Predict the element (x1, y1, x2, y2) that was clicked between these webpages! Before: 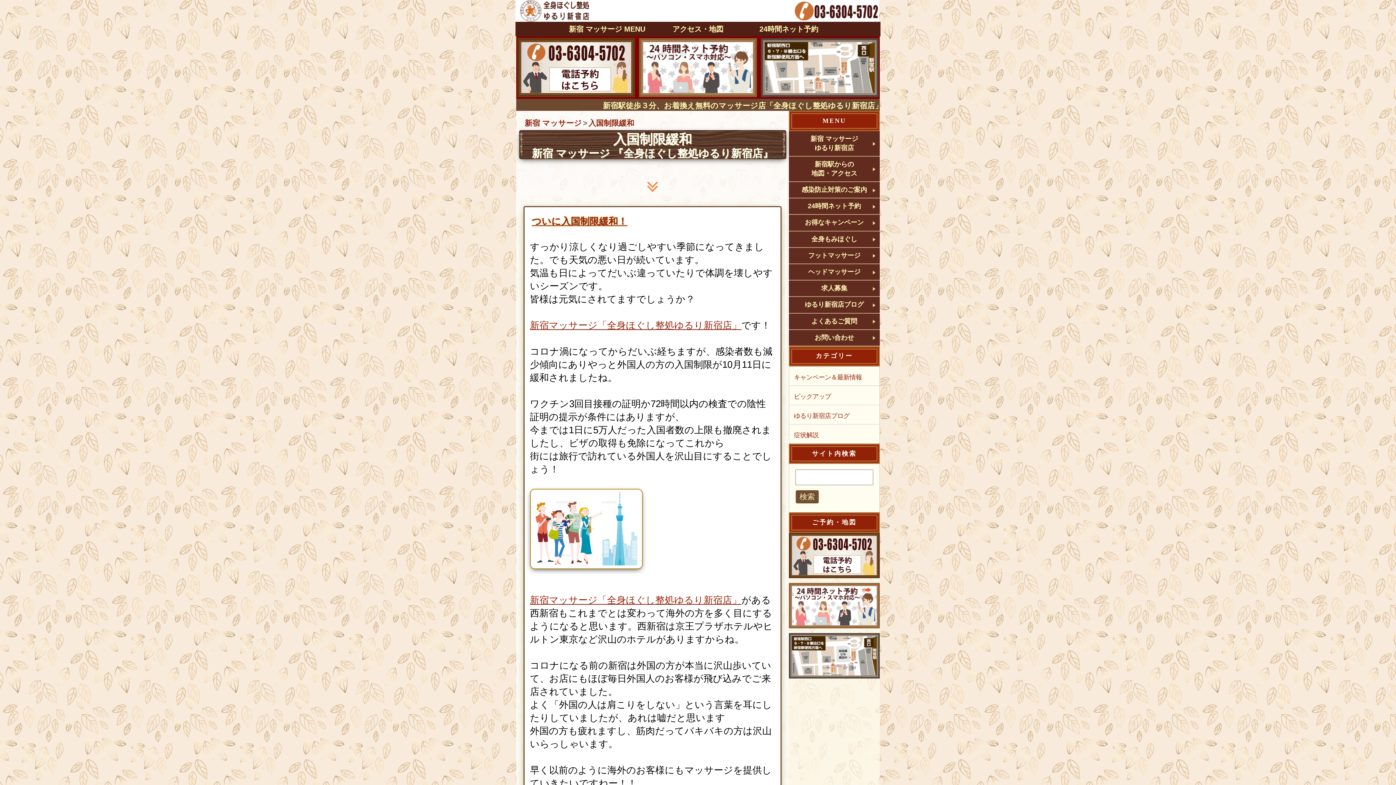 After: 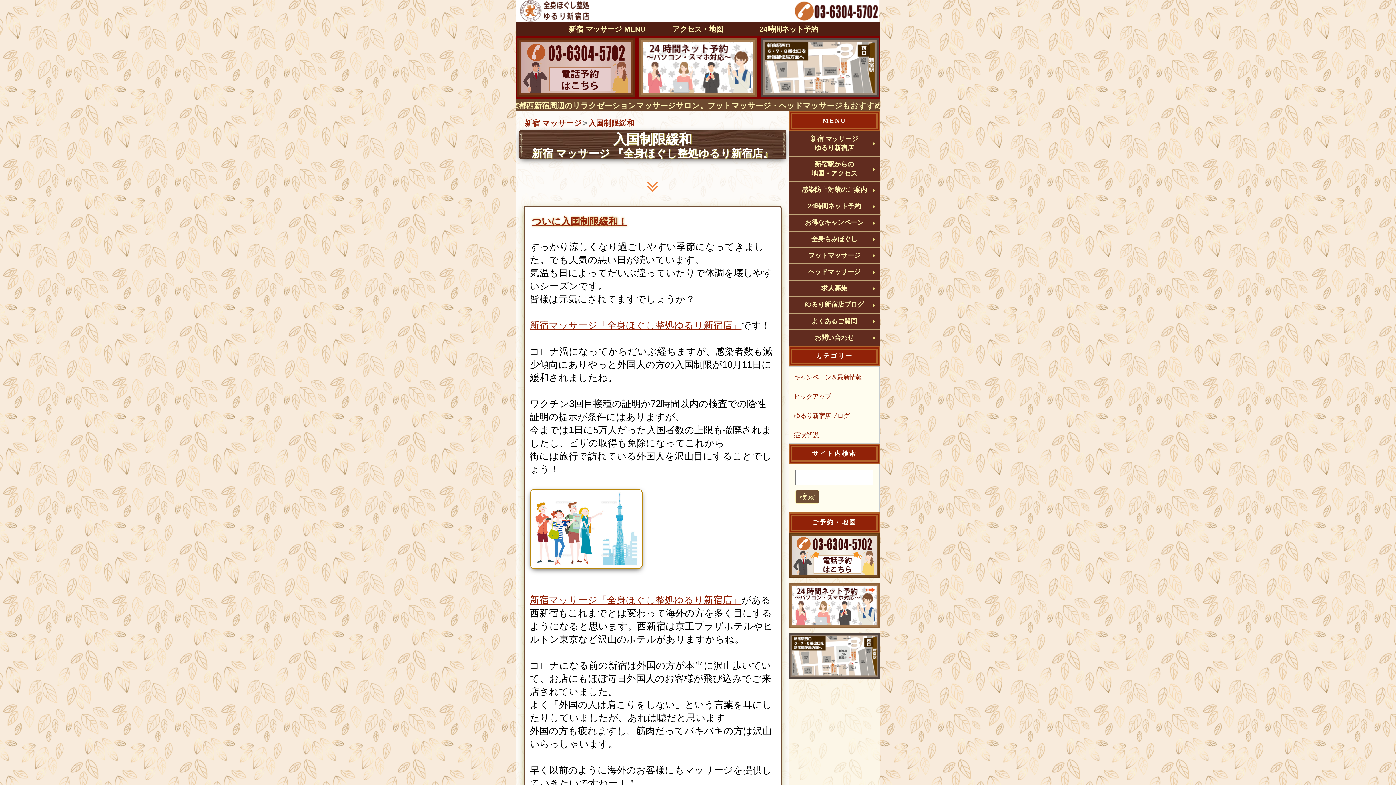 Action: bbox: (516, 38, 636, 97)